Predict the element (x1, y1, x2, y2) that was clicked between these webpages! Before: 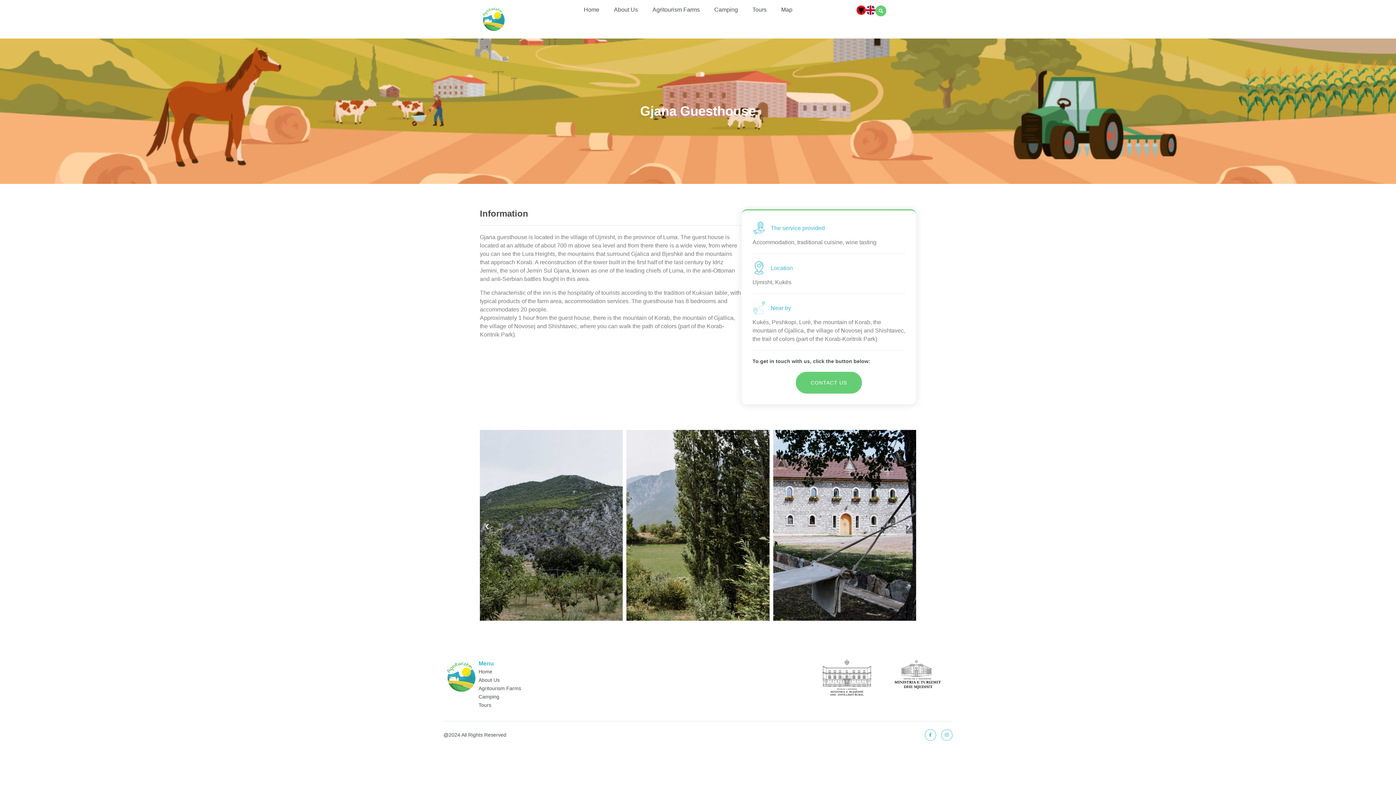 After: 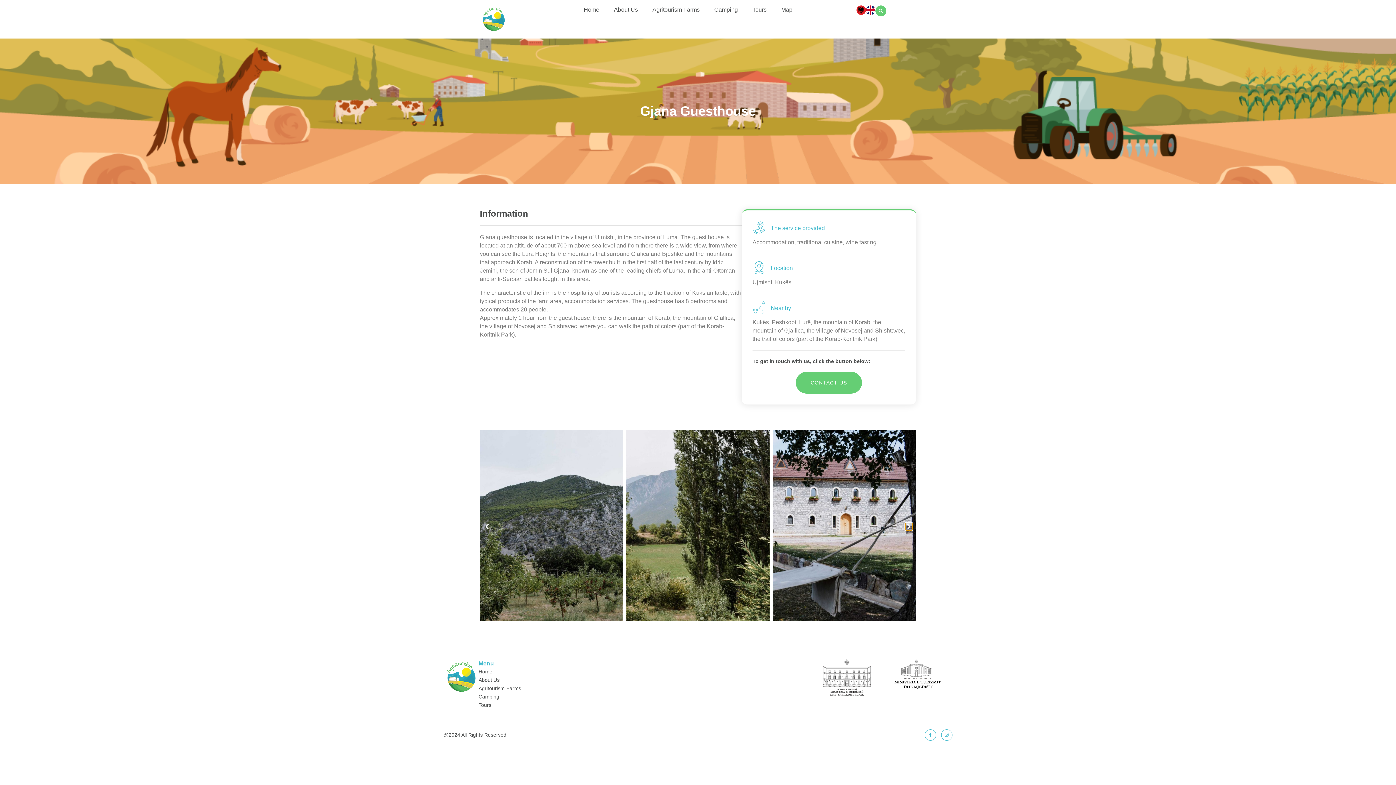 Action: label: Next slide bbox: (905, 523, 912, 530)